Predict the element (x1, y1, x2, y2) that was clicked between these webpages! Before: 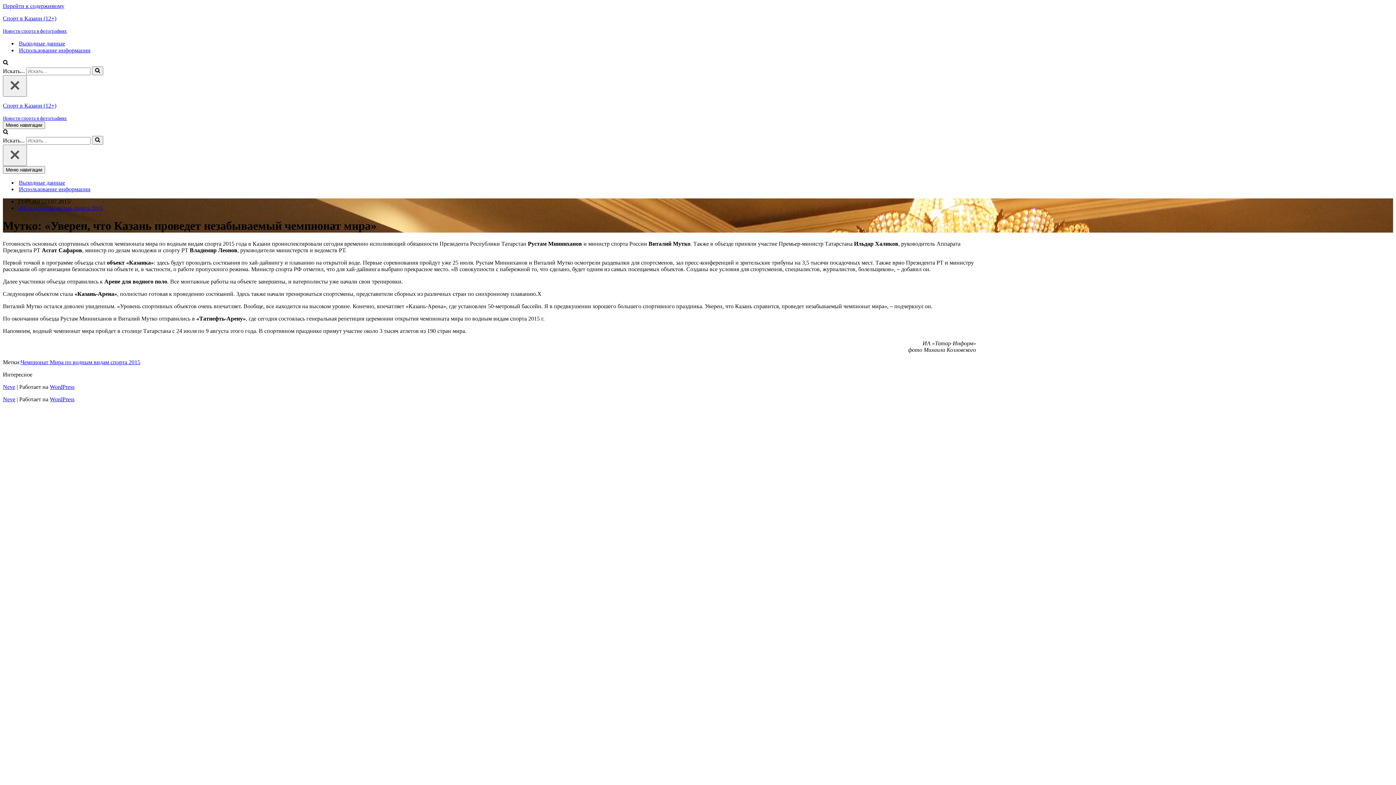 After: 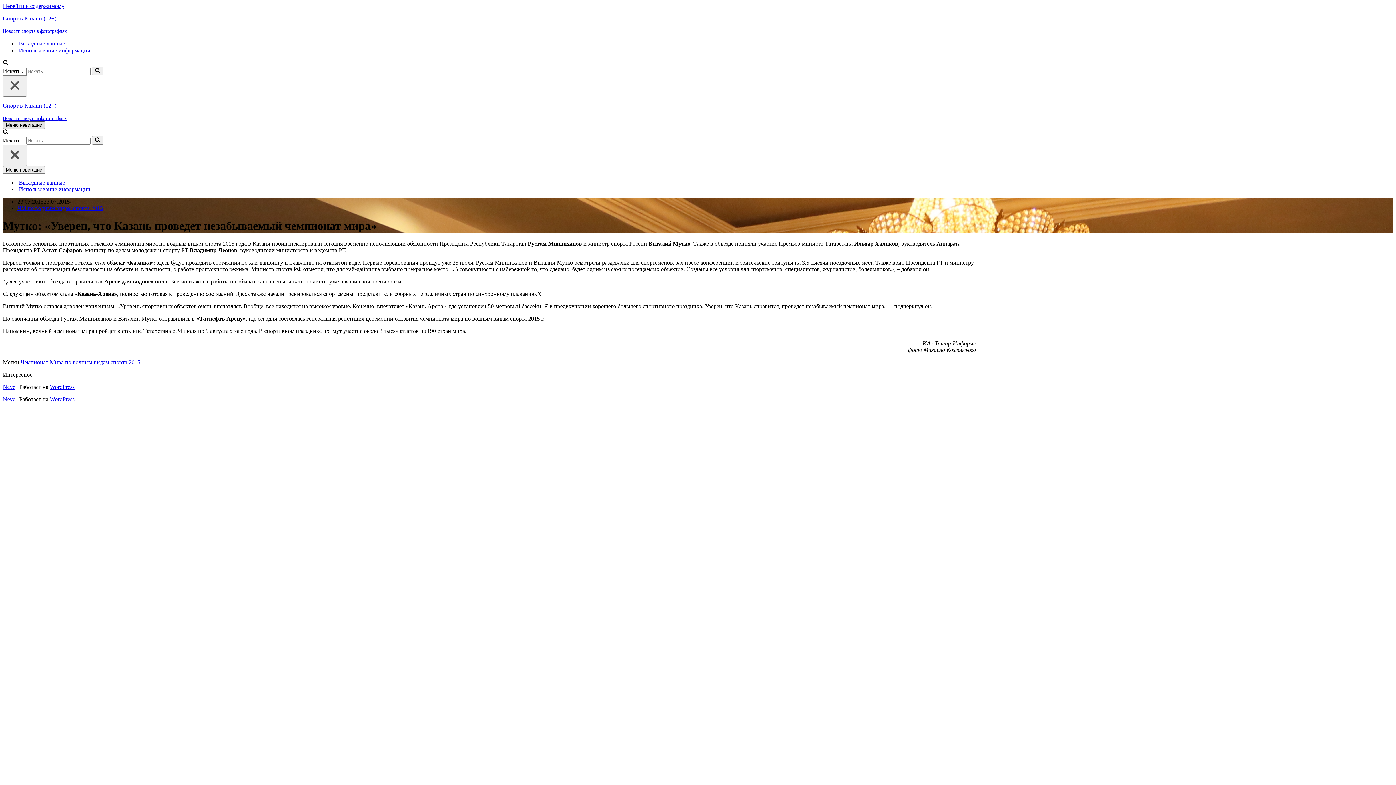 Action: bbox: (2, 121, 45, 129) label: Меню навигации 